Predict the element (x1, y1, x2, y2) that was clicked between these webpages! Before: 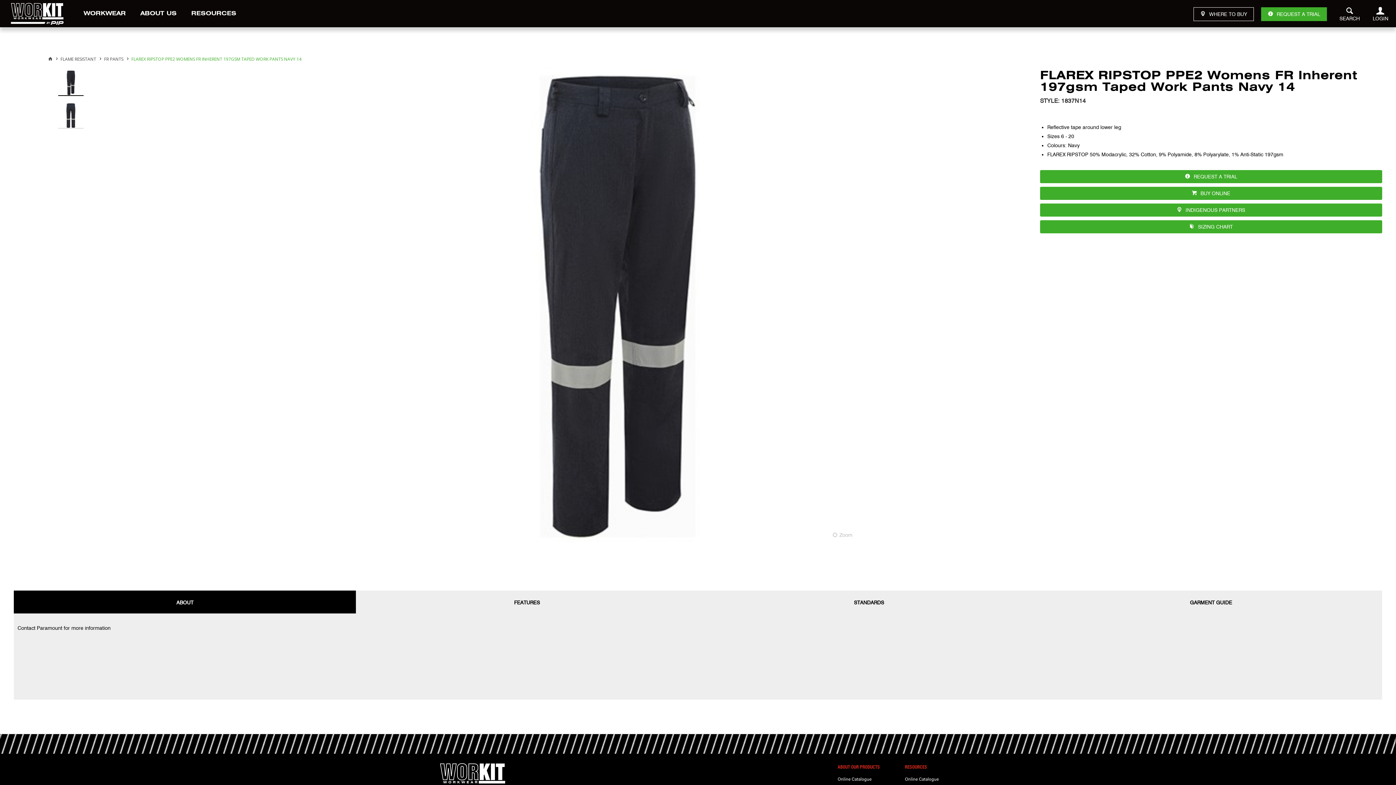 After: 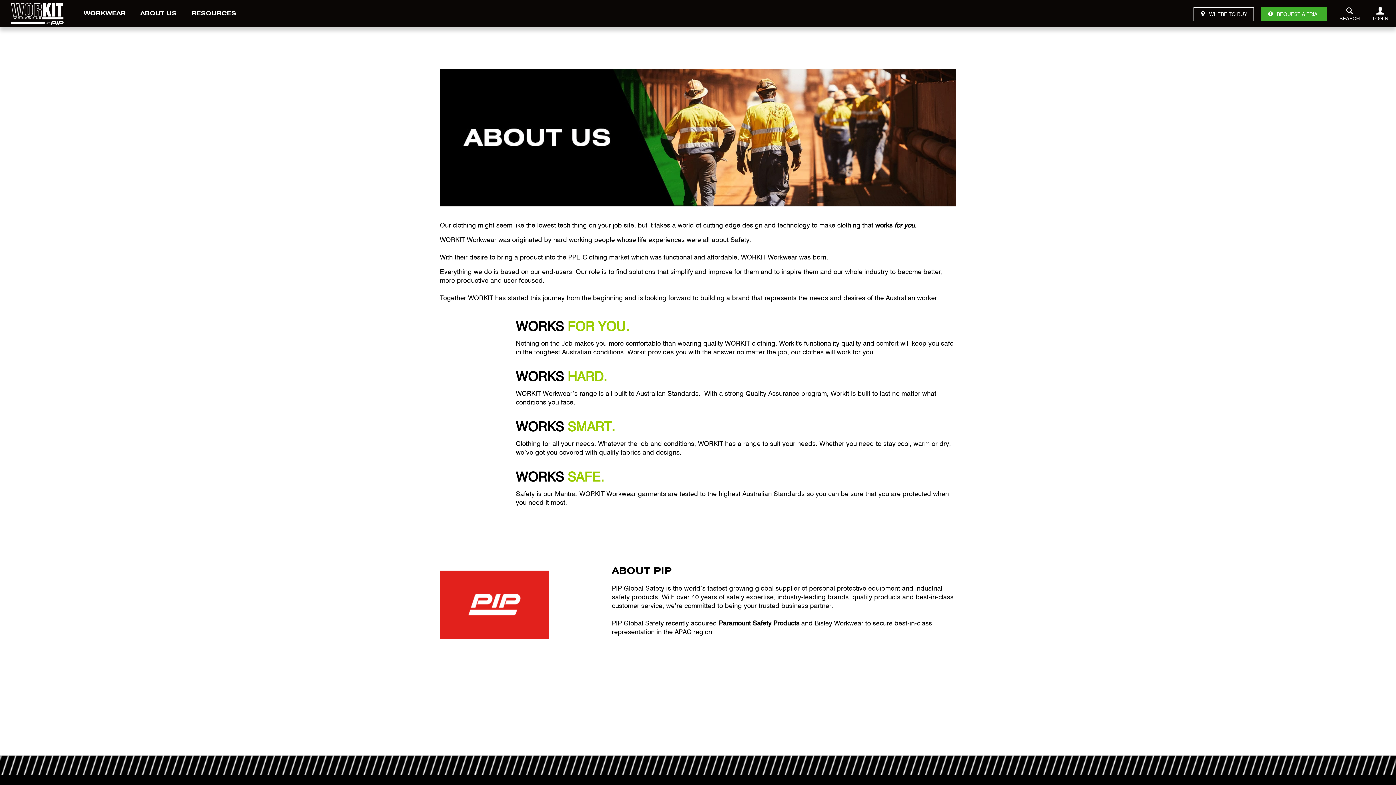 Action: label: ABOUT US bbox: (133, 0, 184, 22)